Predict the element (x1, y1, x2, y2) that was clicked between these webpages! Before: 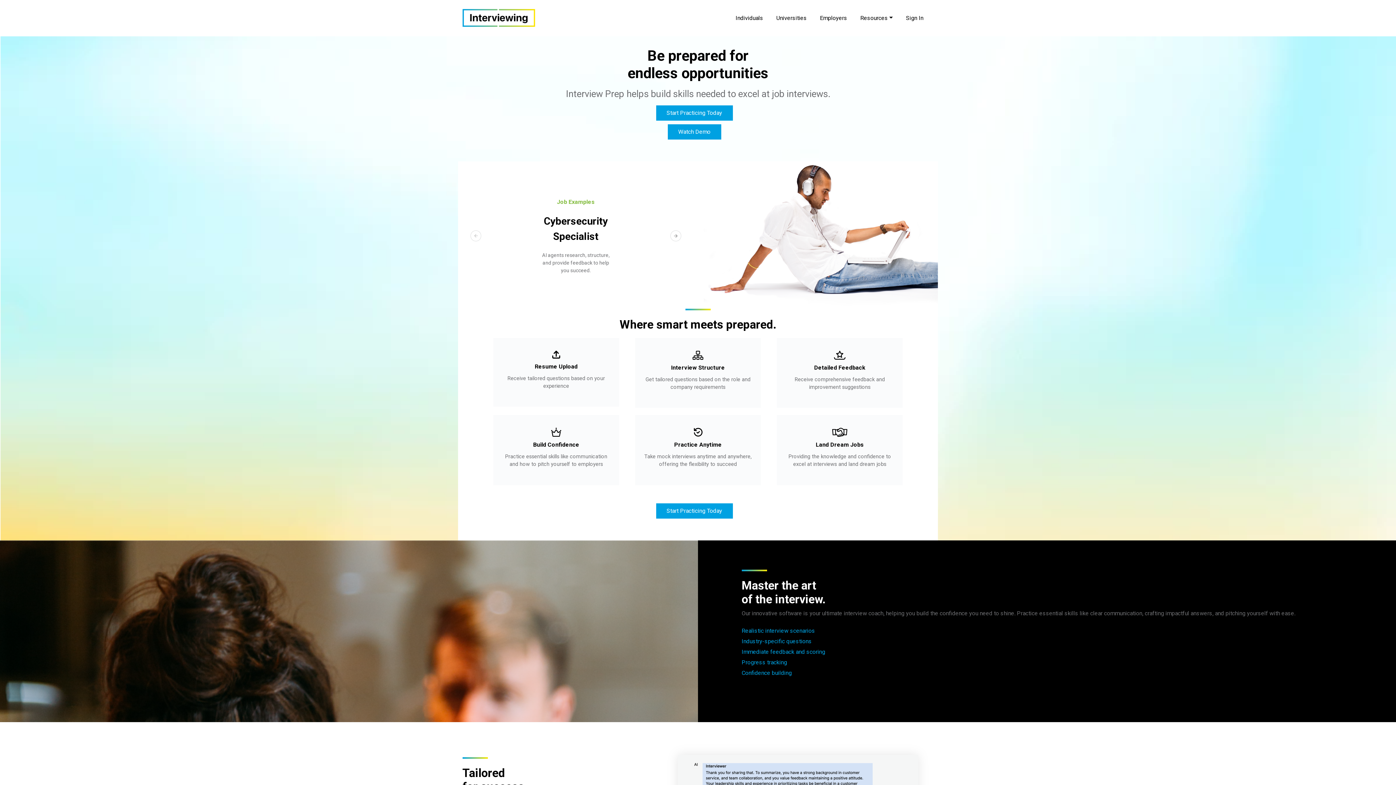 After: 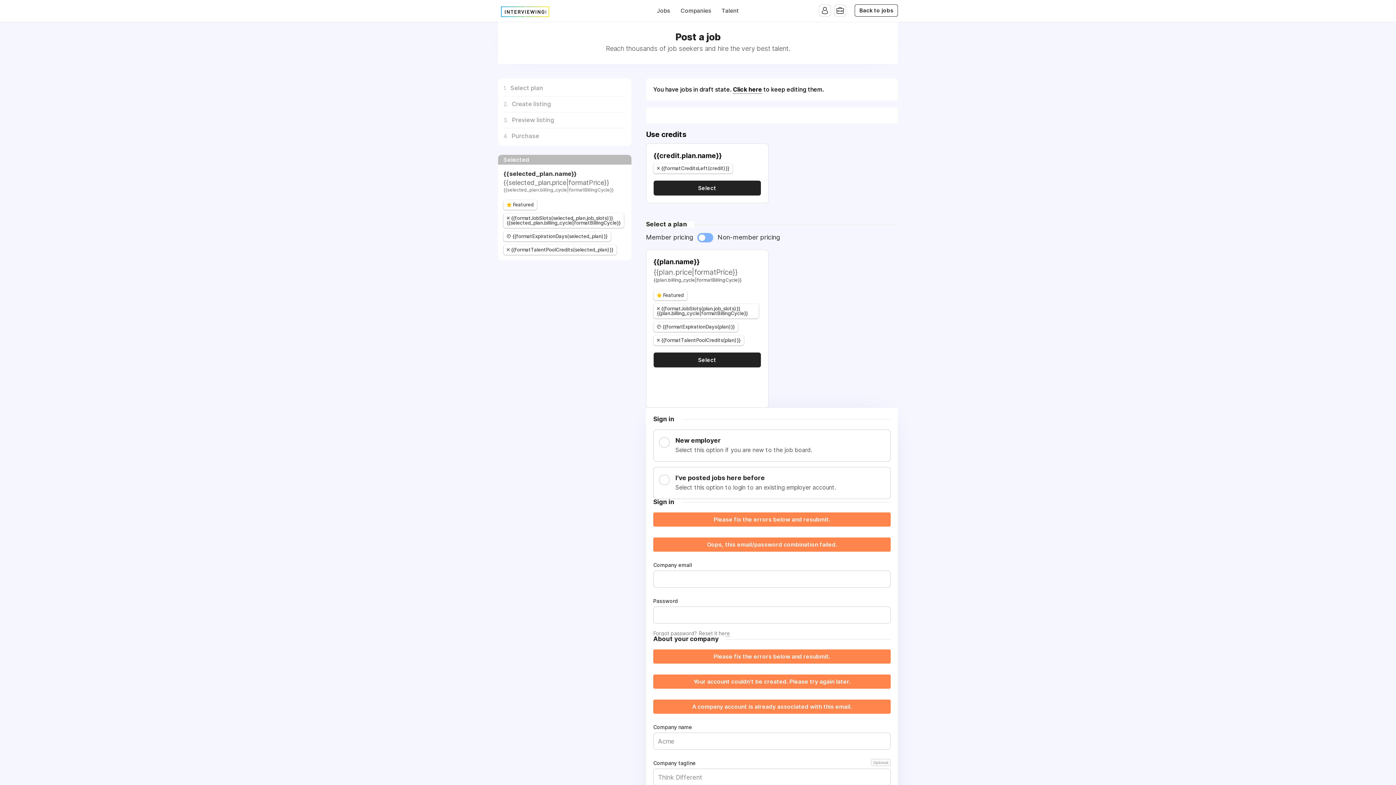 Action: label: Employers bbox: (817, 10, 850, 25)